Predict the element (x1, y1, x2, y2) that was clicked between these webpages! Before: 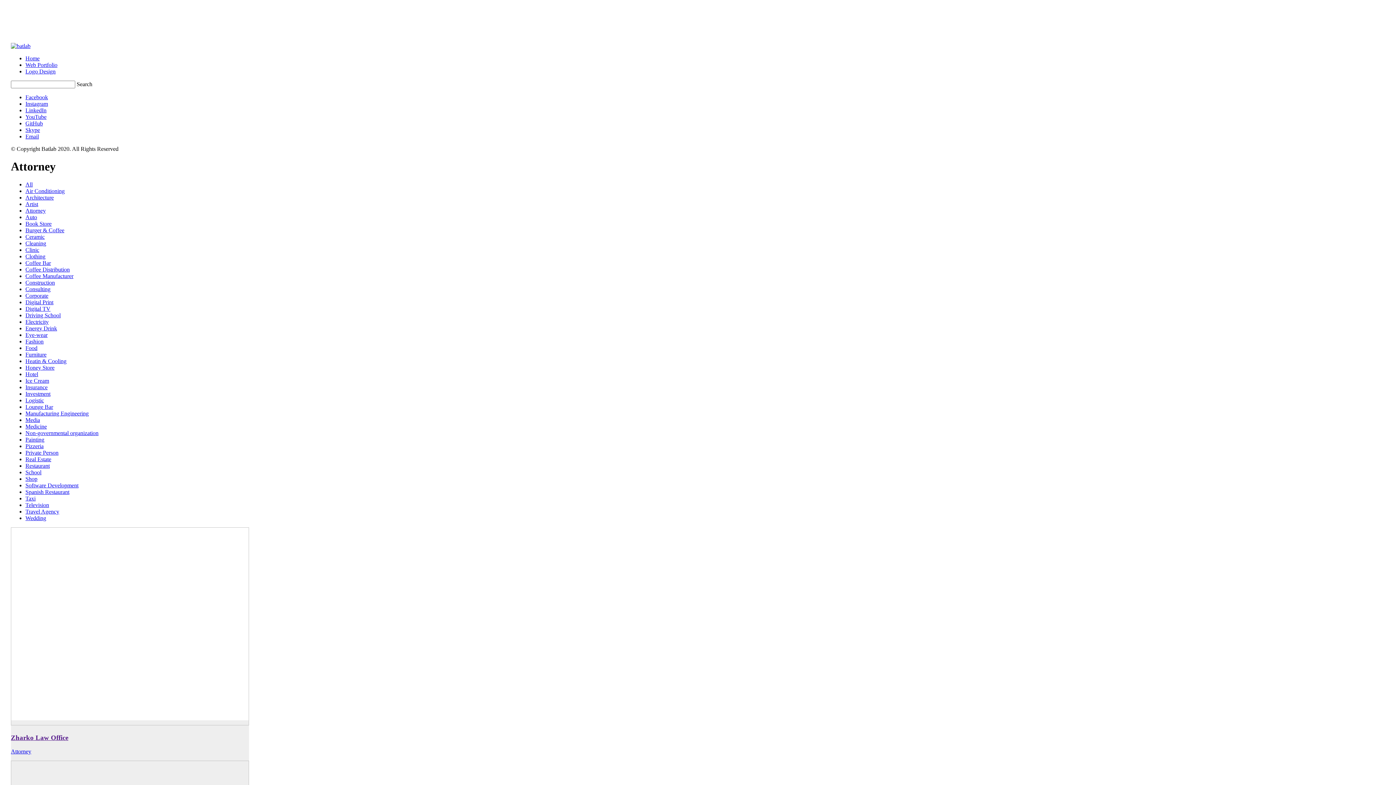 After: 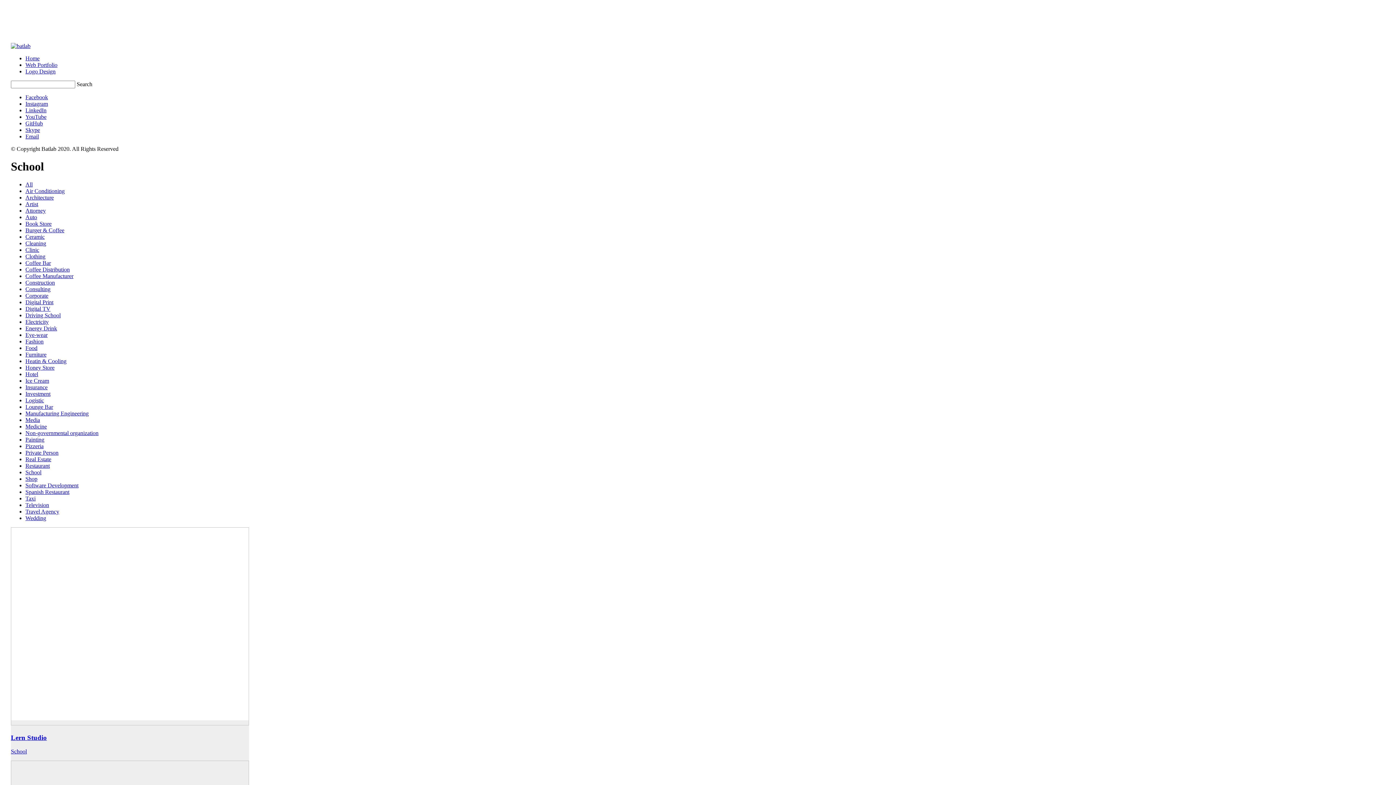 Action: bbox: (25, 469, 41, 475) label: School